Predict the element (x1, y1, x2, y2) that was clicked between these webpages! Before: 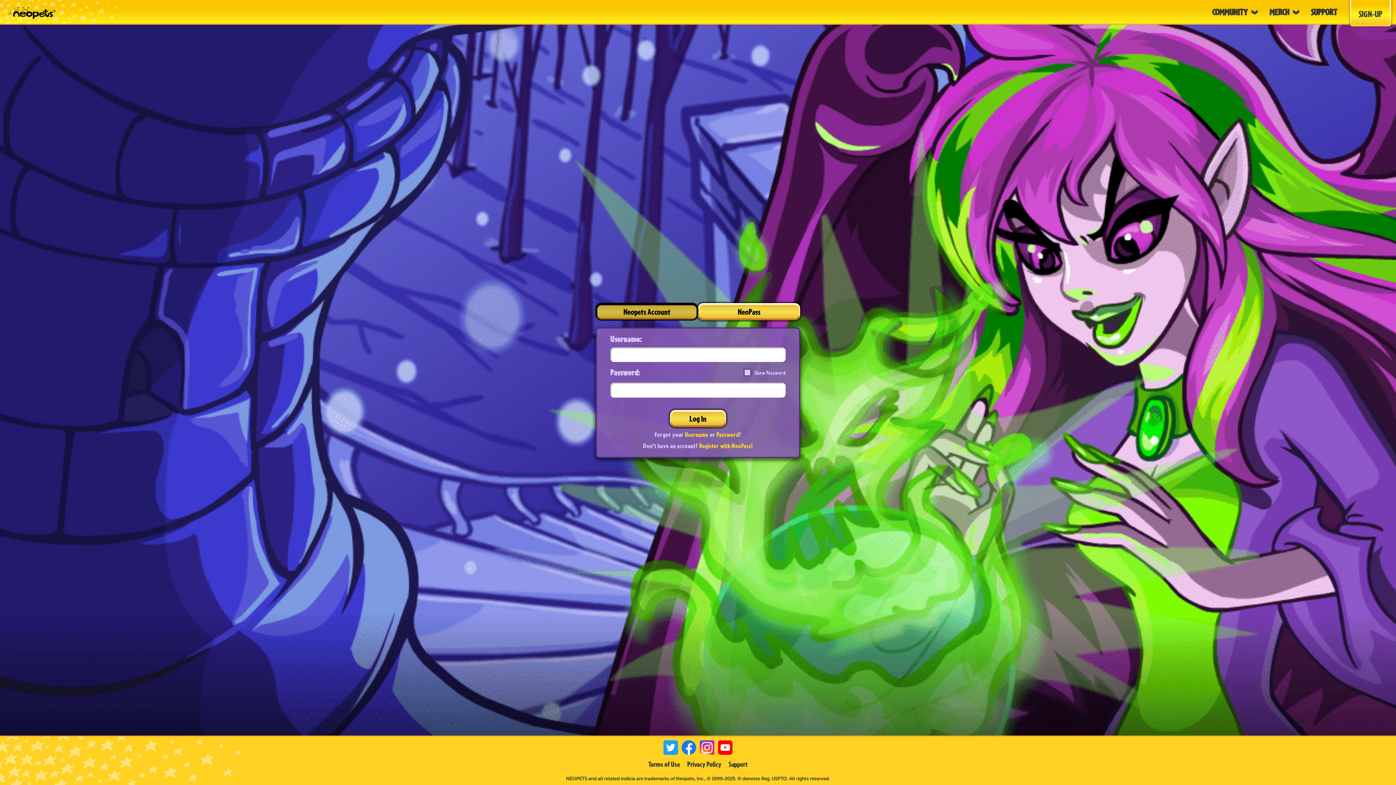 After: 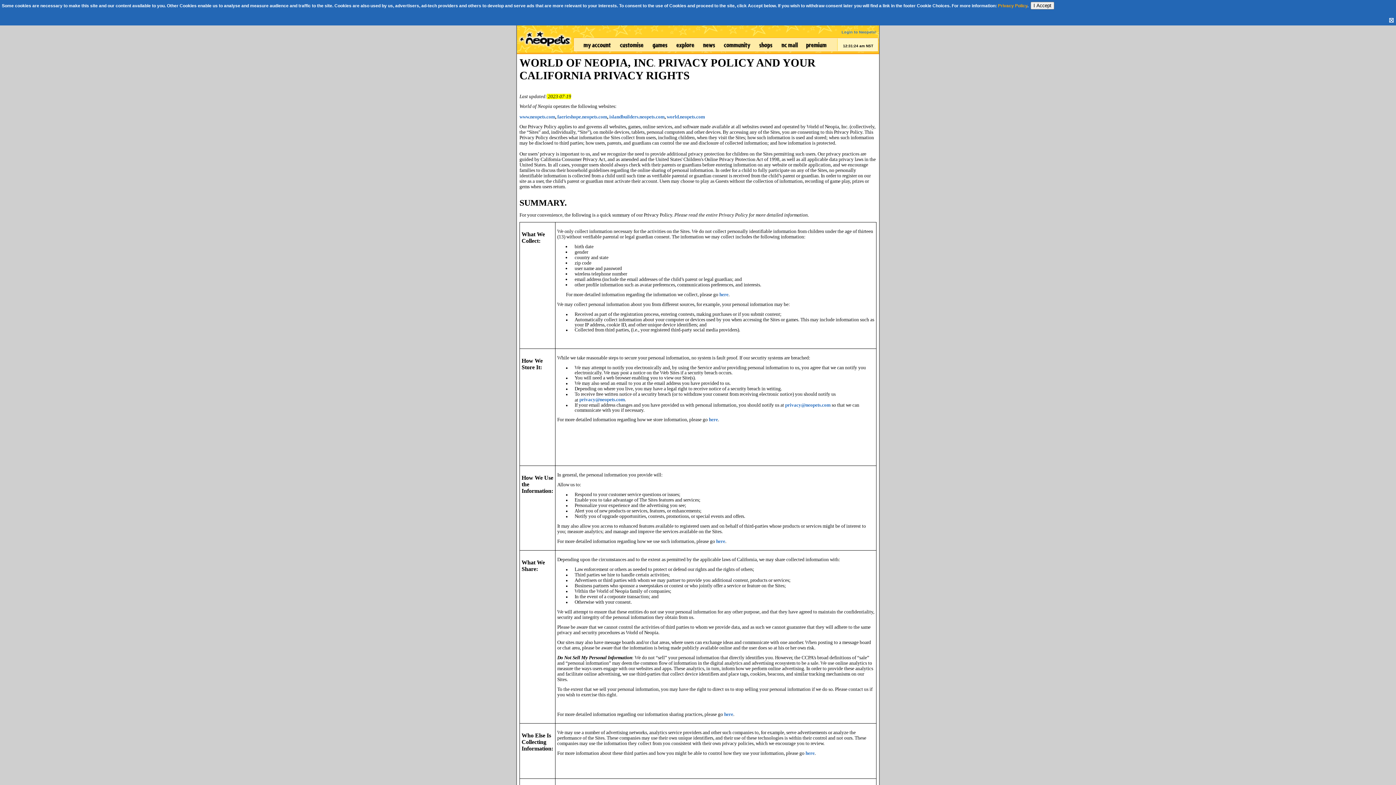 Action: bbox: (687, 760, 721, 769) label: Privacy Policy